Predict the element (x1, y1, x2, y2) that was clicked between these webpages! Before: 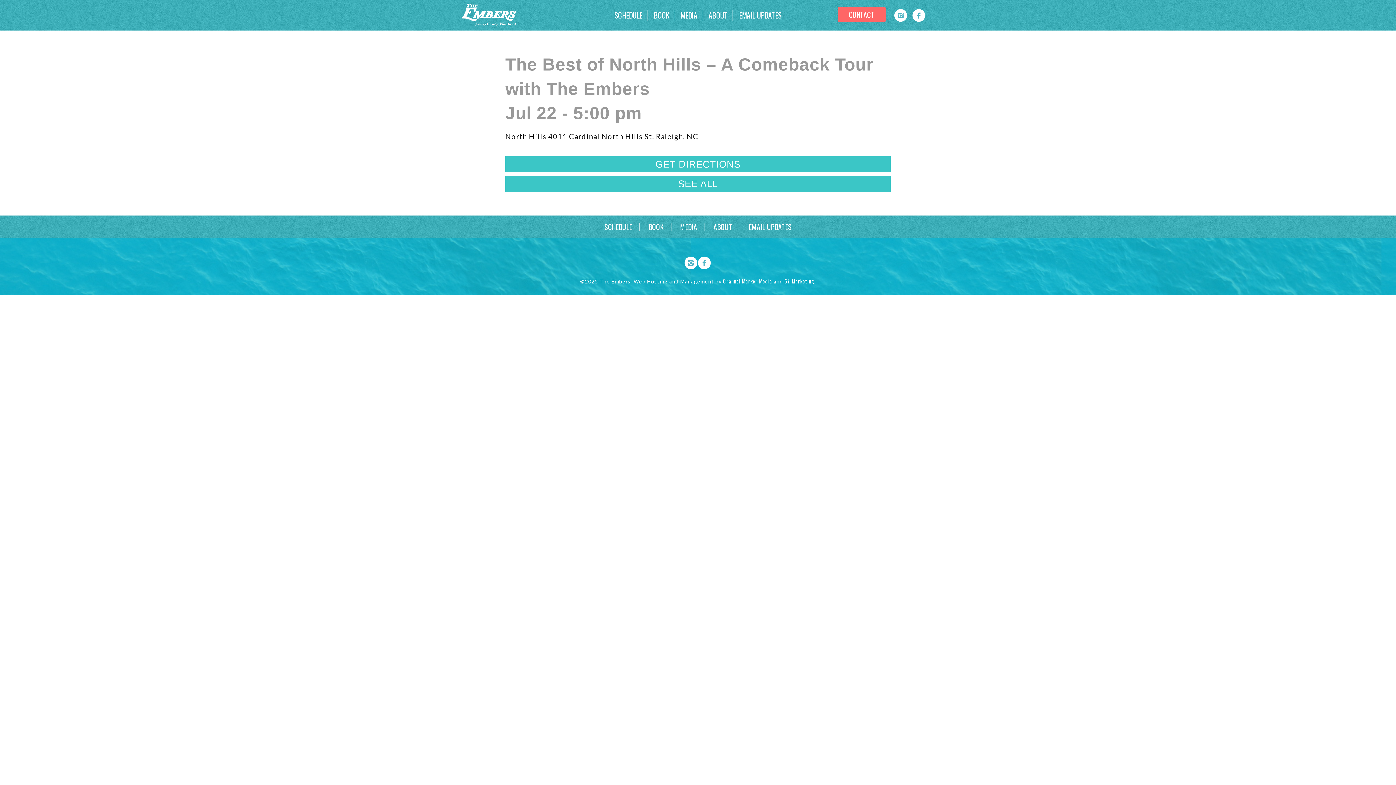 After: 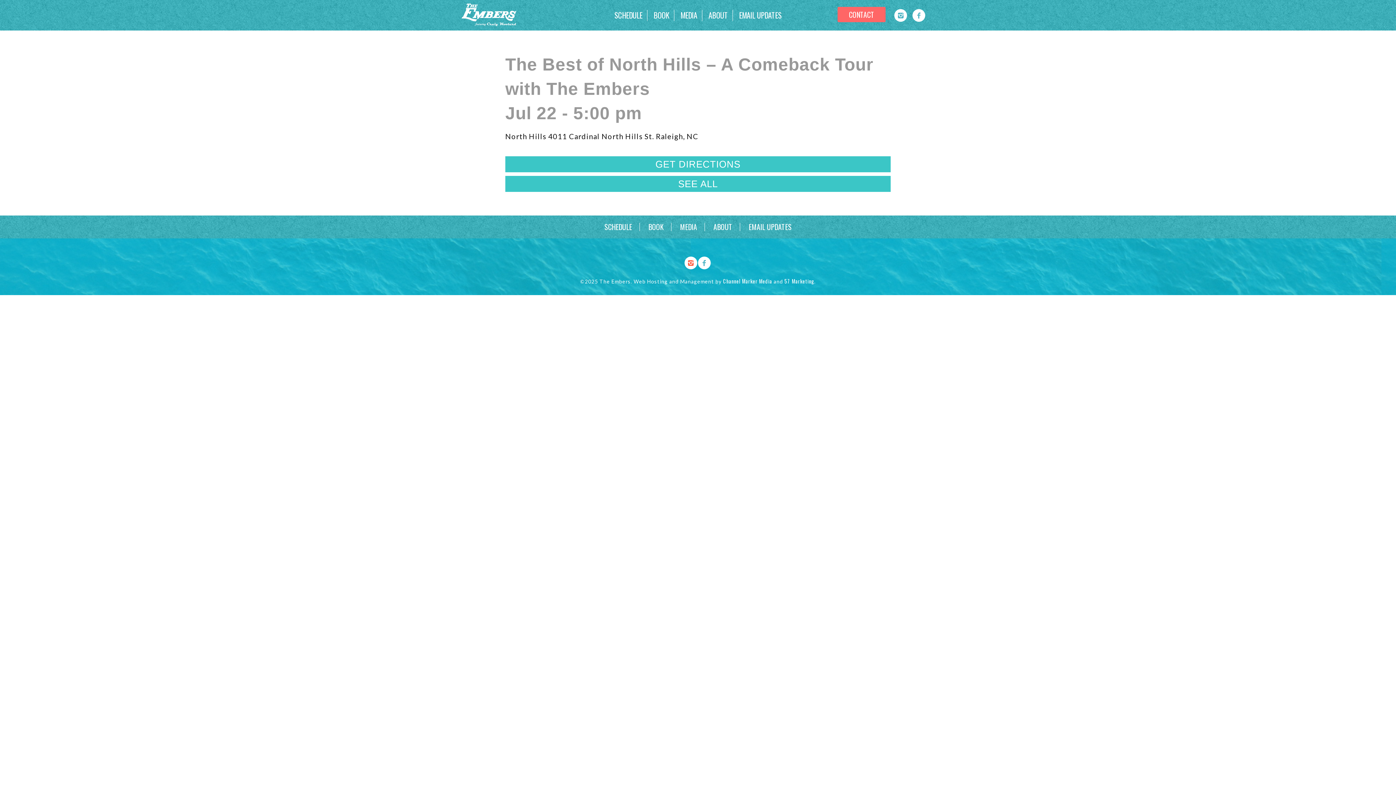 Action: bbox: (684, 256, 692, 266)